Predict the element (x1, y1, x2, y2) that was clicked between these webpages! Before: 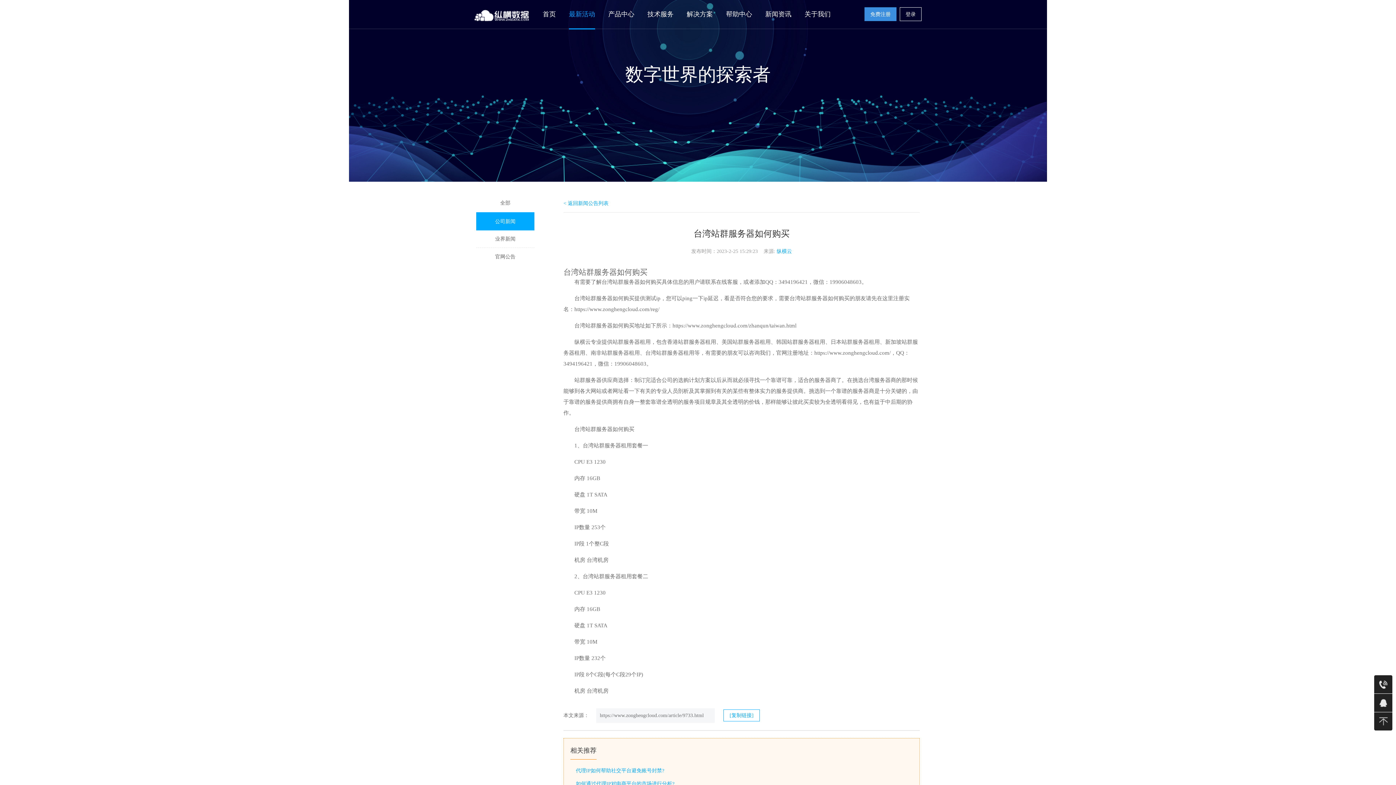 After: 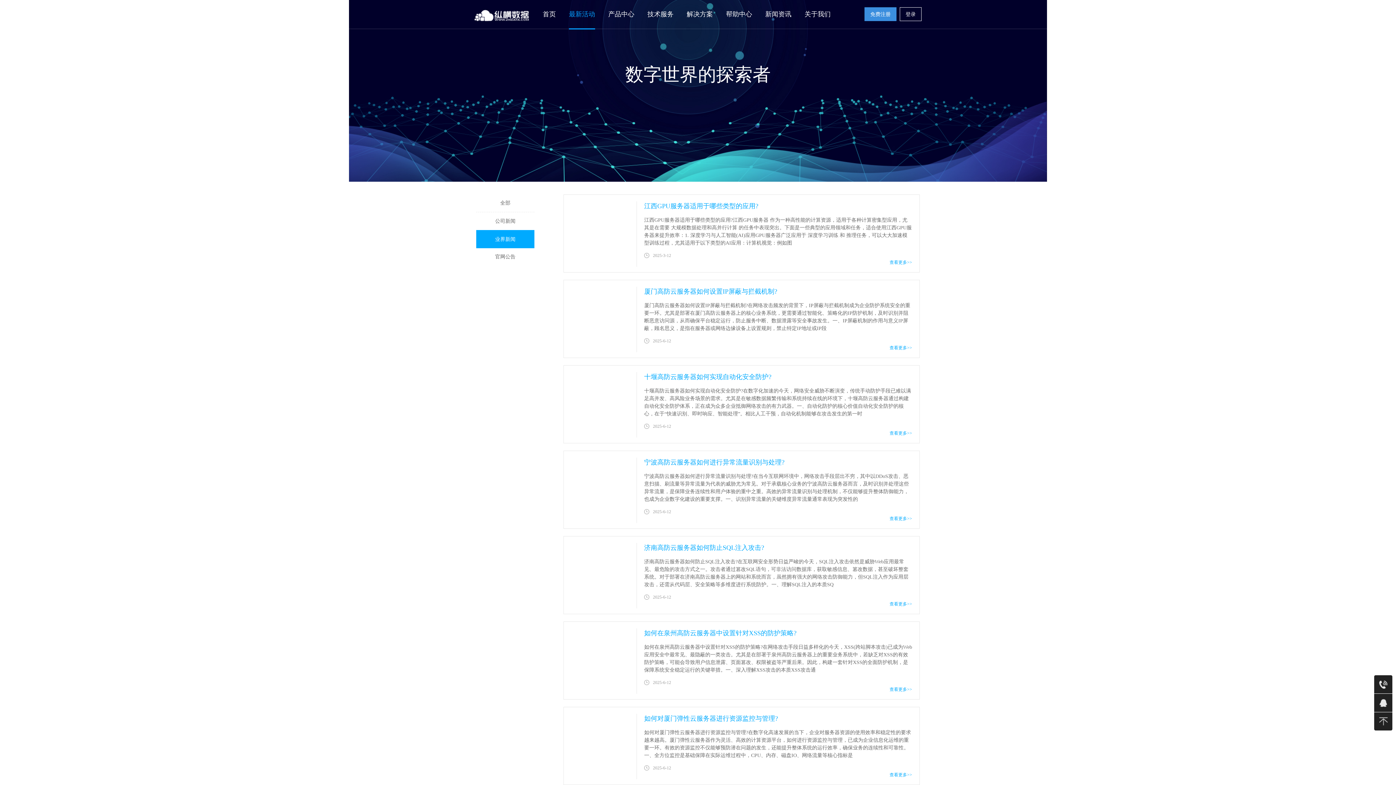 Action: bbox: (476, 229, 534, 248) label: 业界新闻